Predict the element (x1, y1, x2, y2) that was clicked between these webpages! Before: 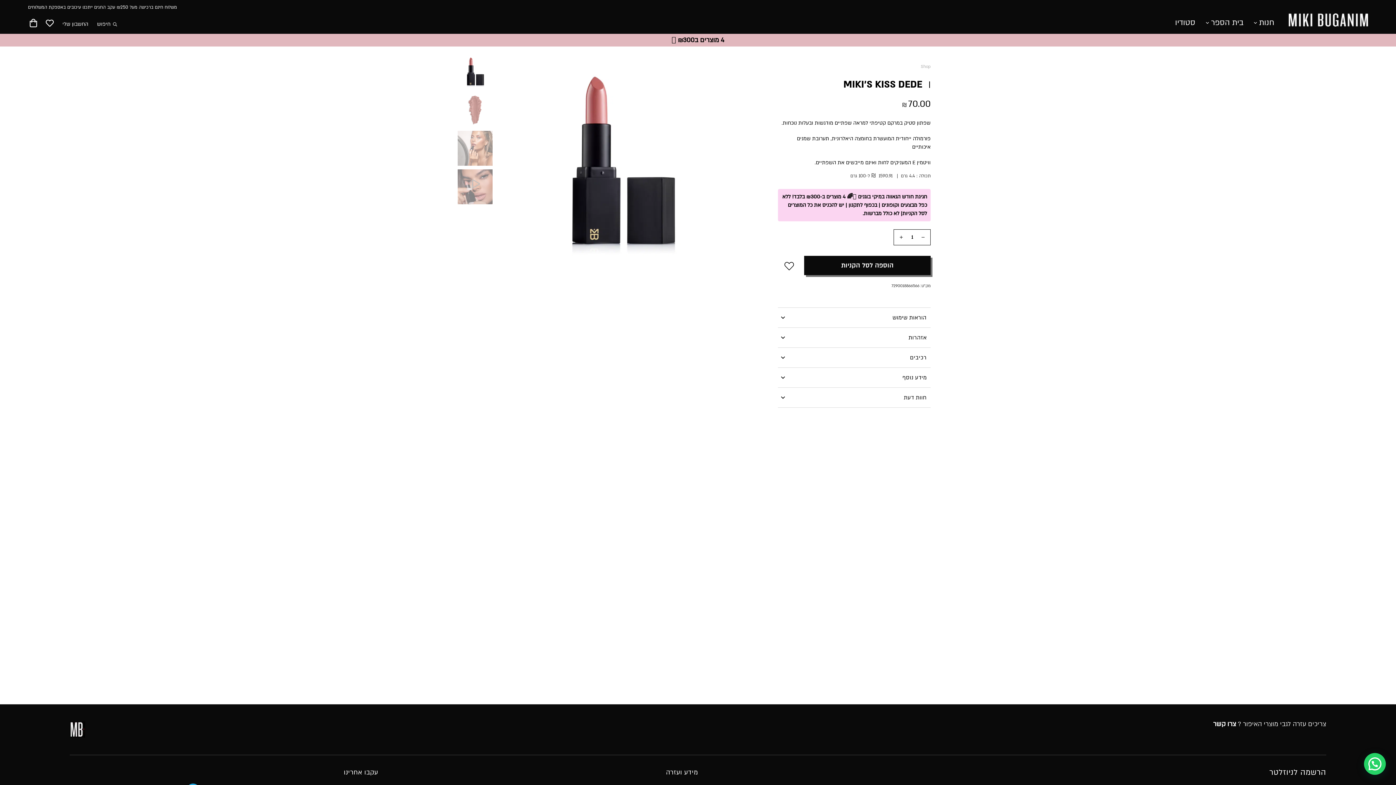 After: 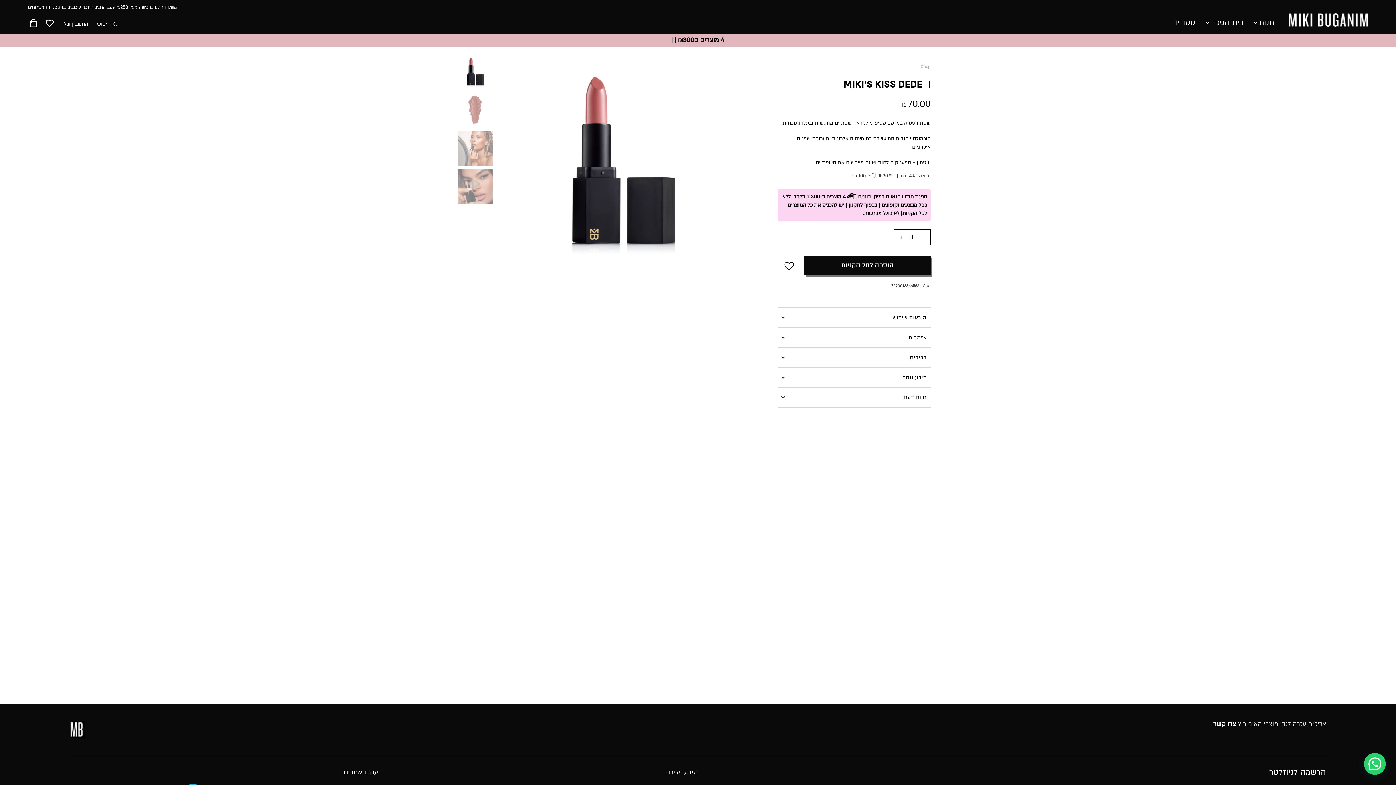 Action: bbox: (918, 229, 927, 244)